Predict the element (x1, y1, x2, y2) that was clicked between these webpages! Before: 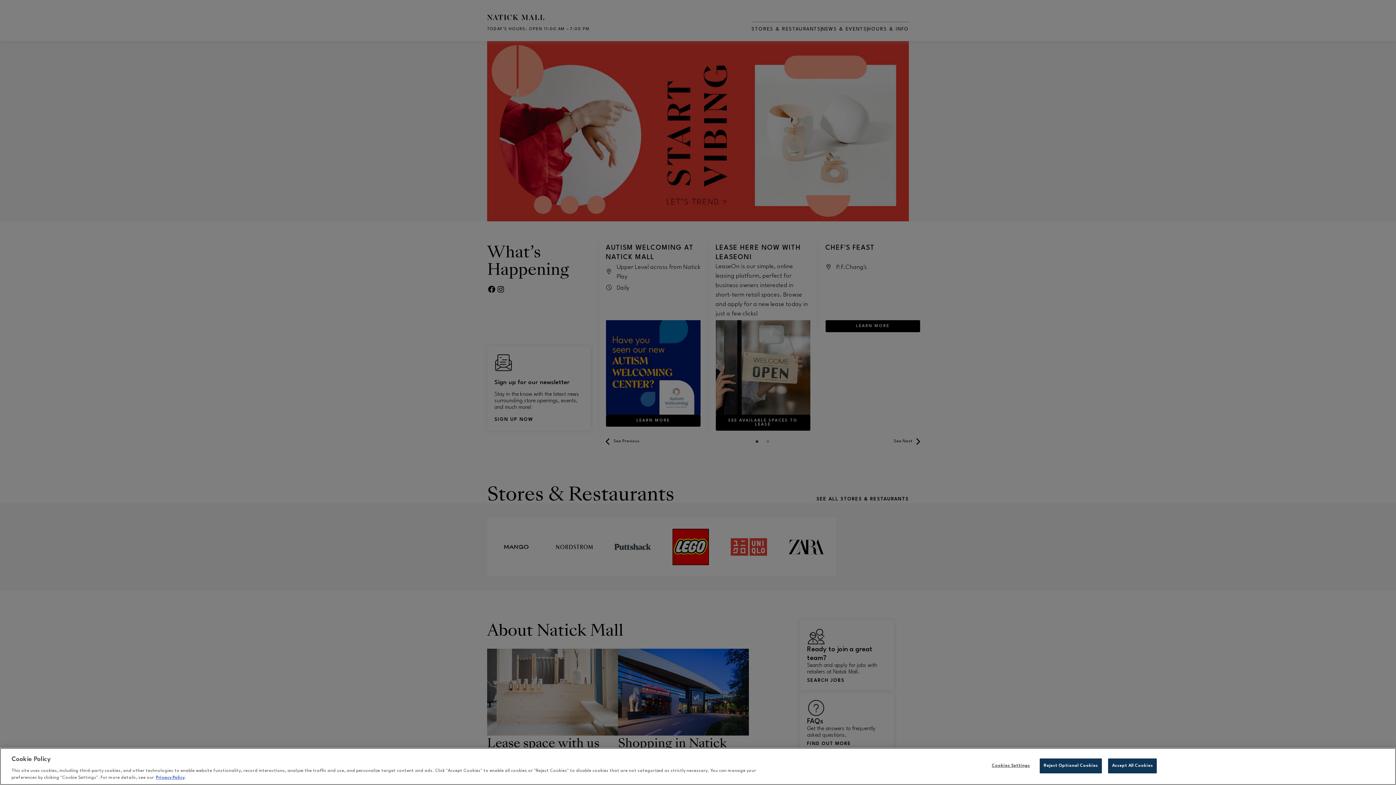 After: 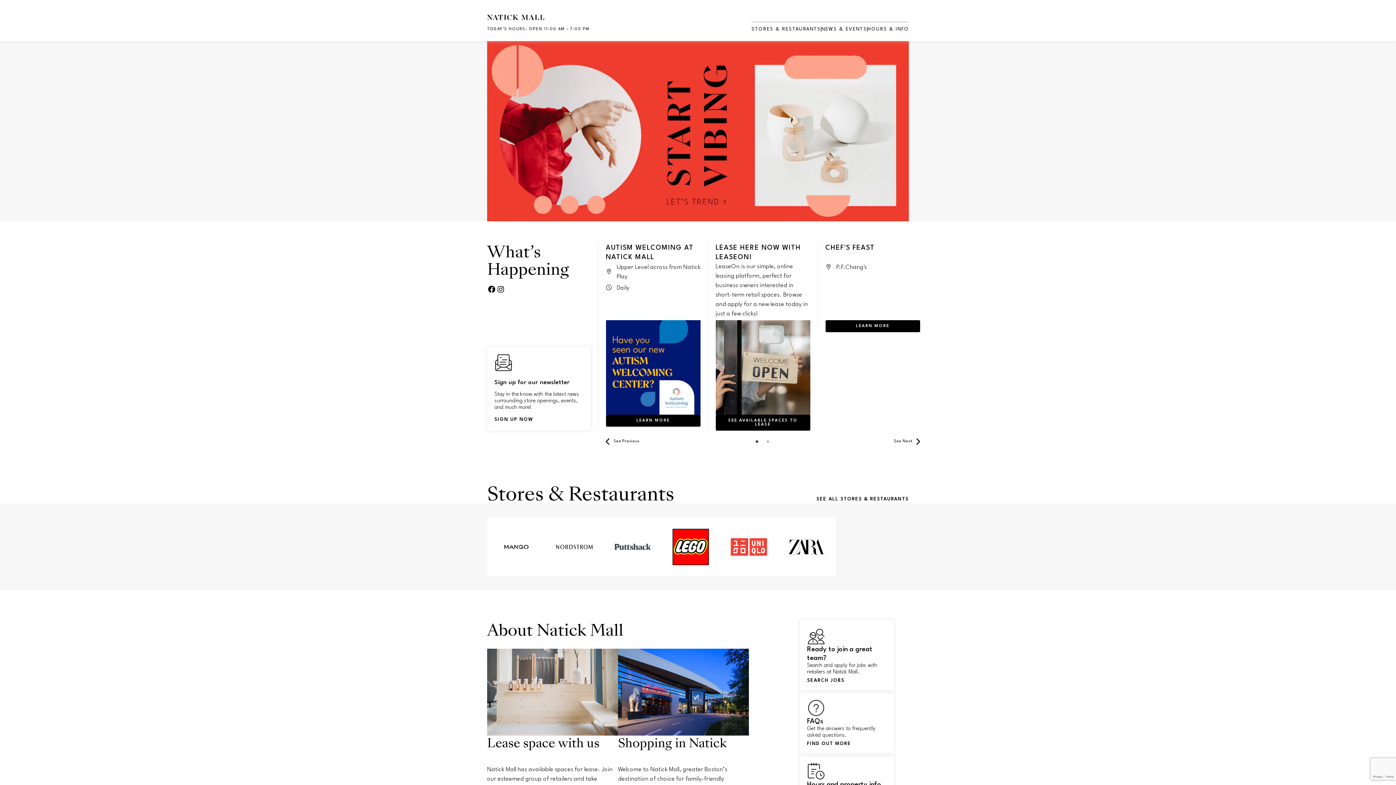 Action: bbox: (1108, 758, 1157, 773) label: Accept All Cookies